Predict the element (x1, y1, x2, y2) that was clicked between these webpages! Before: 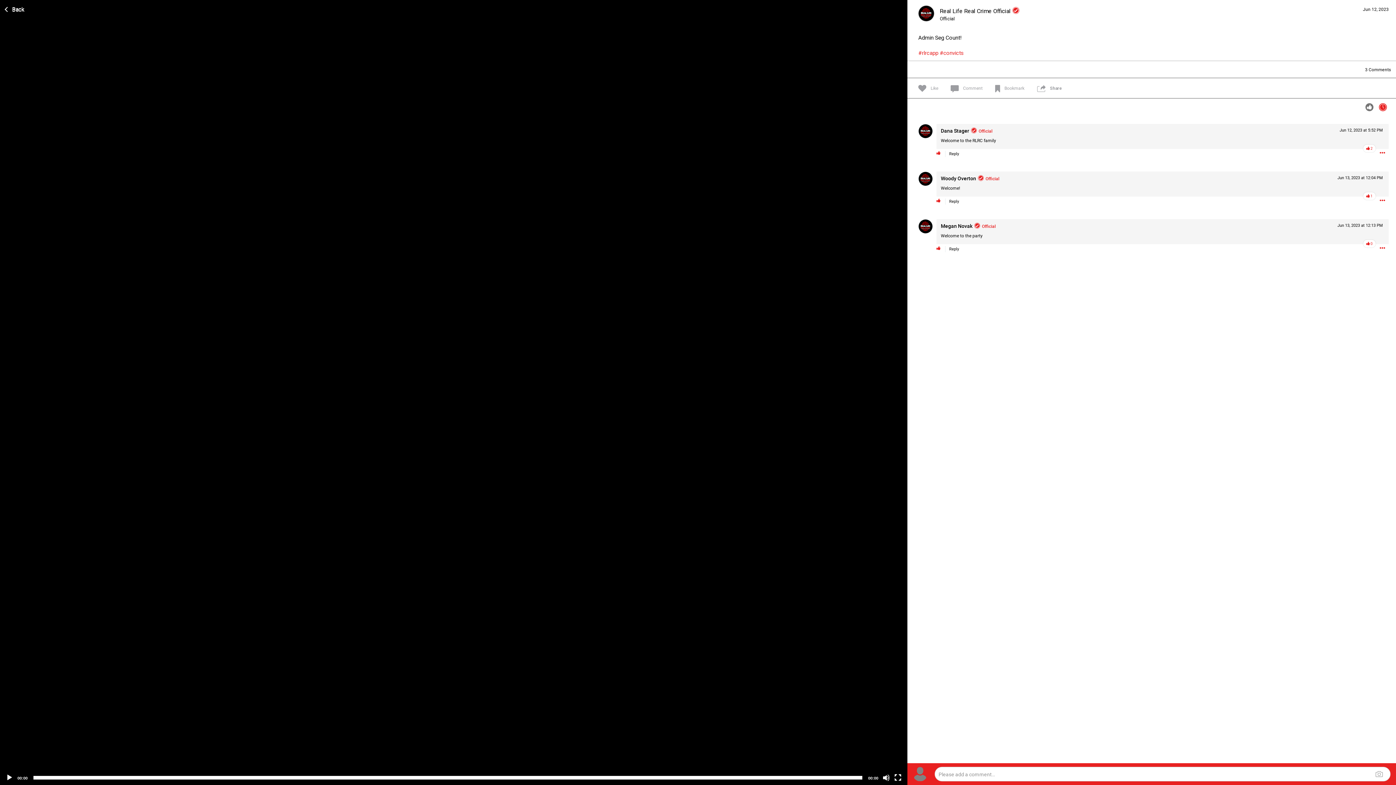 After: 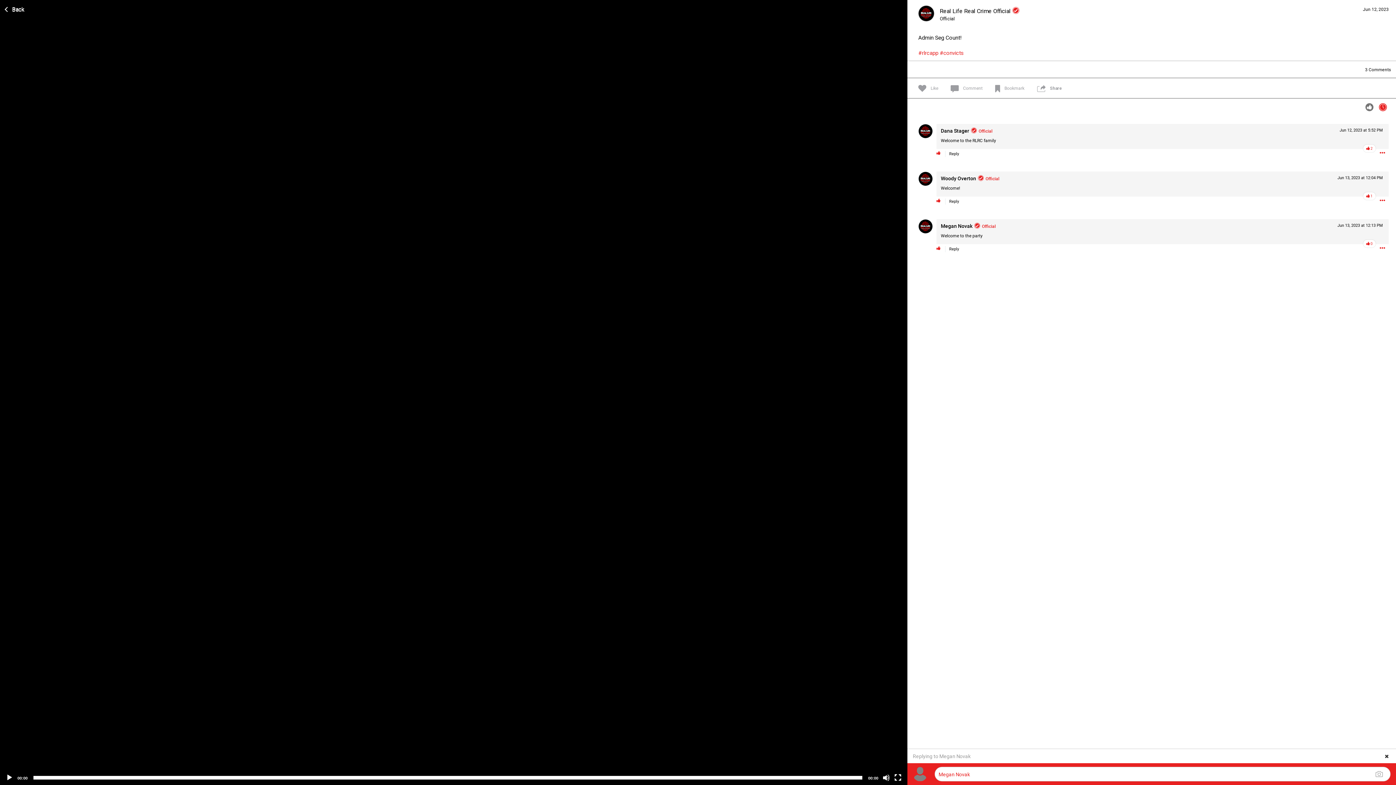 Action: label: Reply bbox: (949, 246, 959, 251)